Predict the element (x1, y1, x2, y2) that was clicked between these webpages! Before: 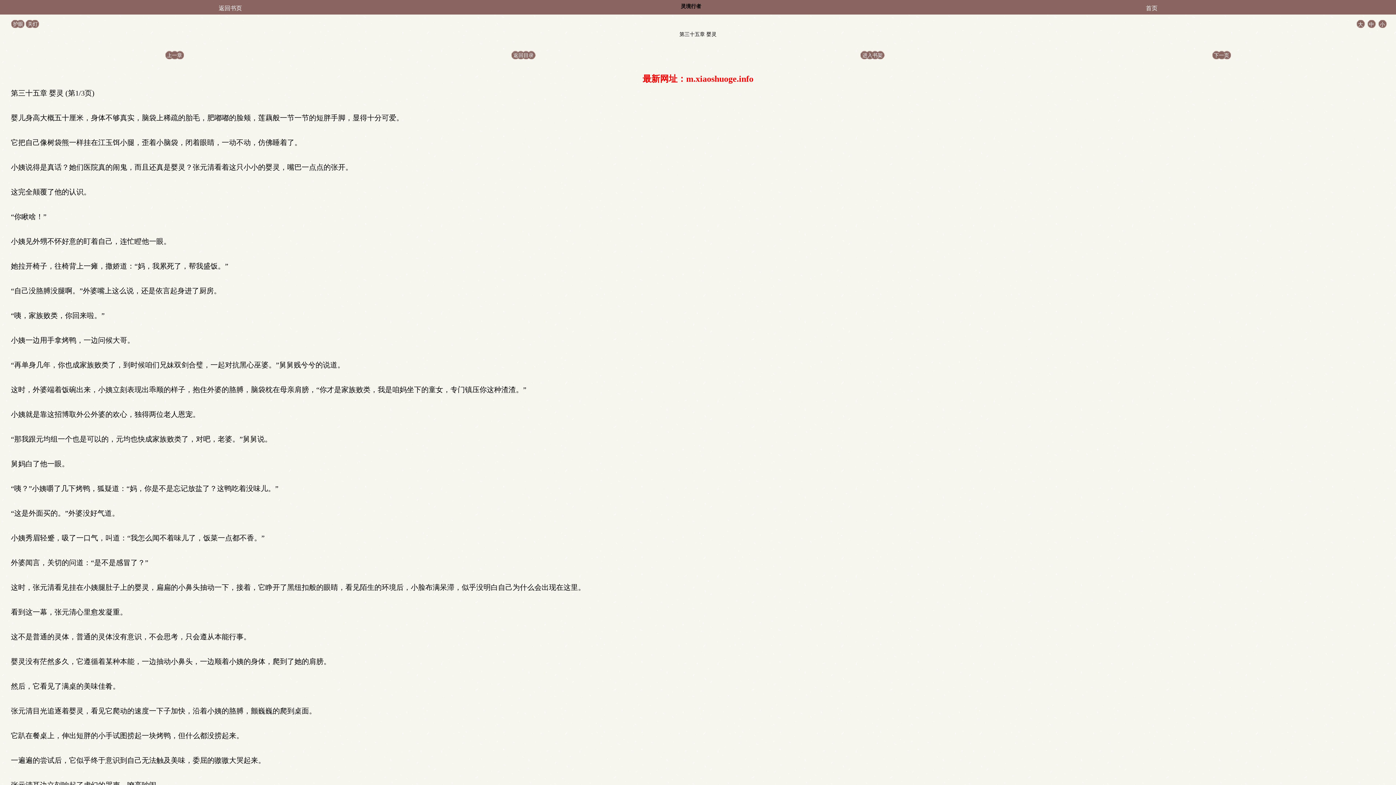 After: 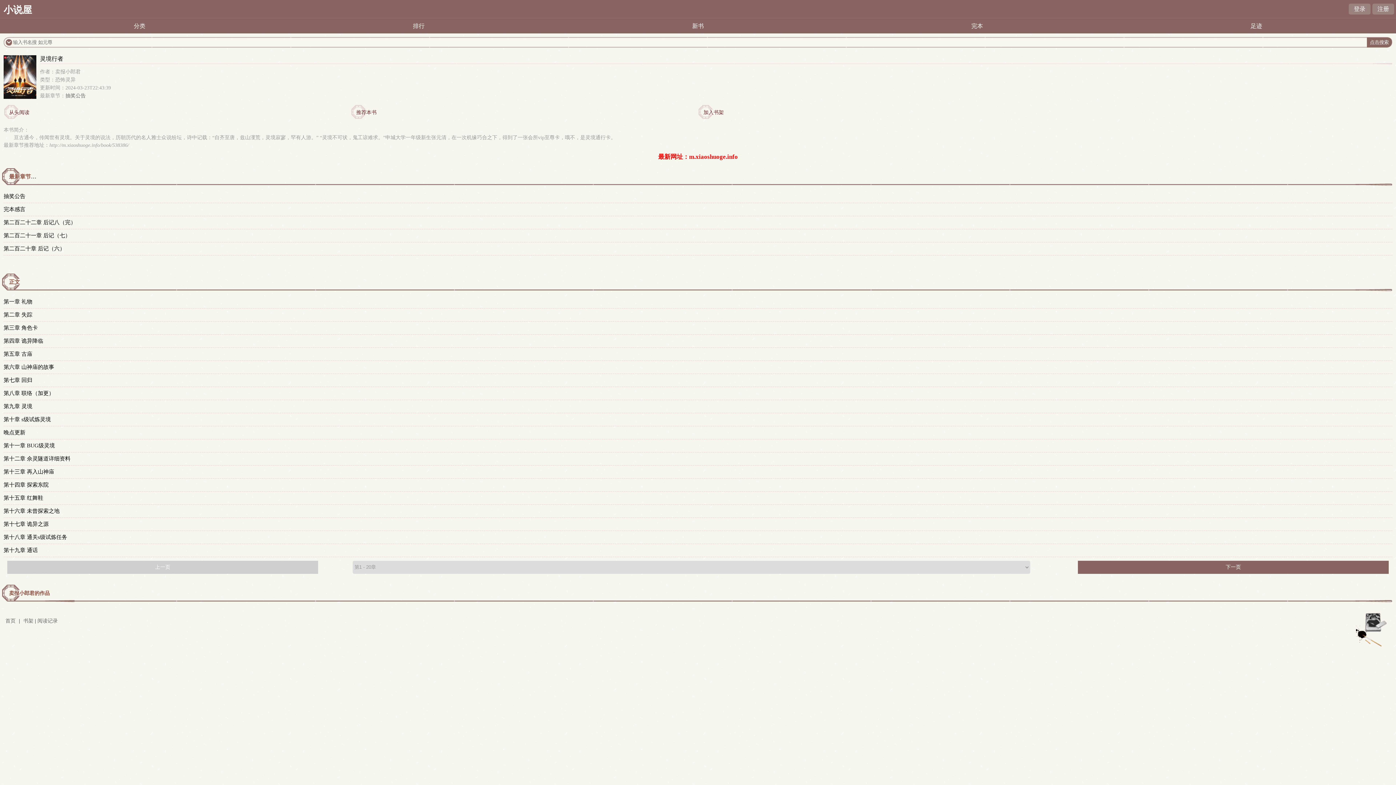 Action: bbox: (1, 3, 458, 12) label: 返回书页